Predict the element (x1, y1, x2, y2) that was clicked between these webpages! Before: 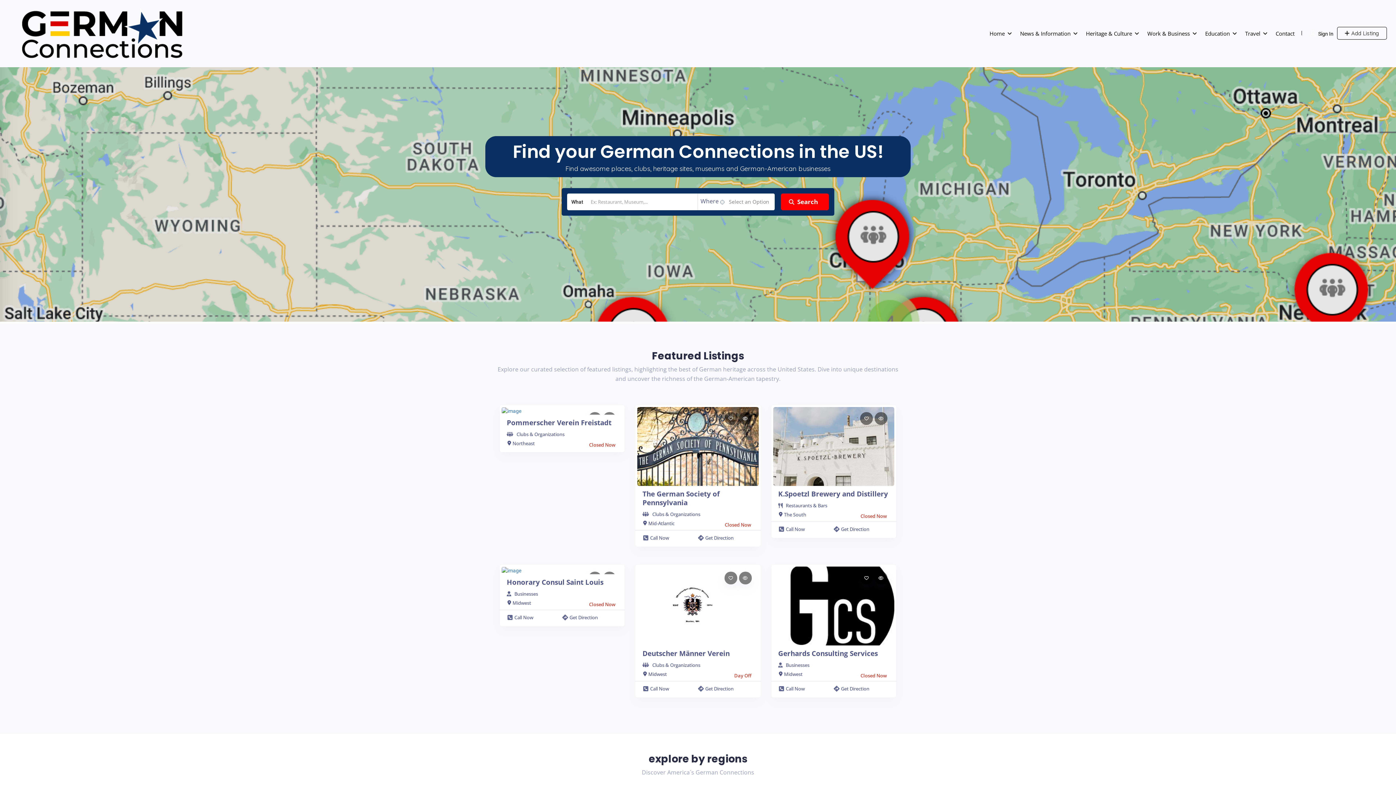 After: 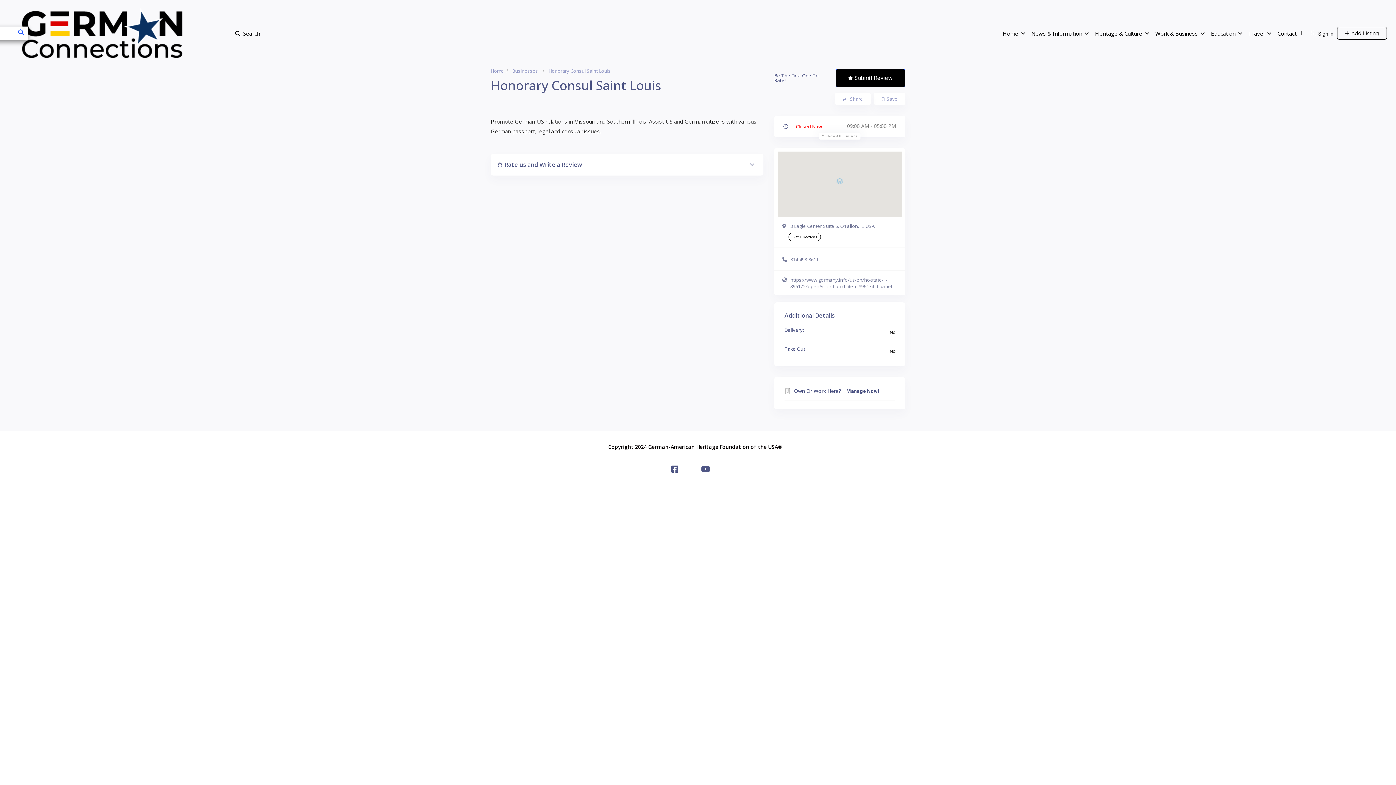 Action: bbox: (501, 567, 521, 573)